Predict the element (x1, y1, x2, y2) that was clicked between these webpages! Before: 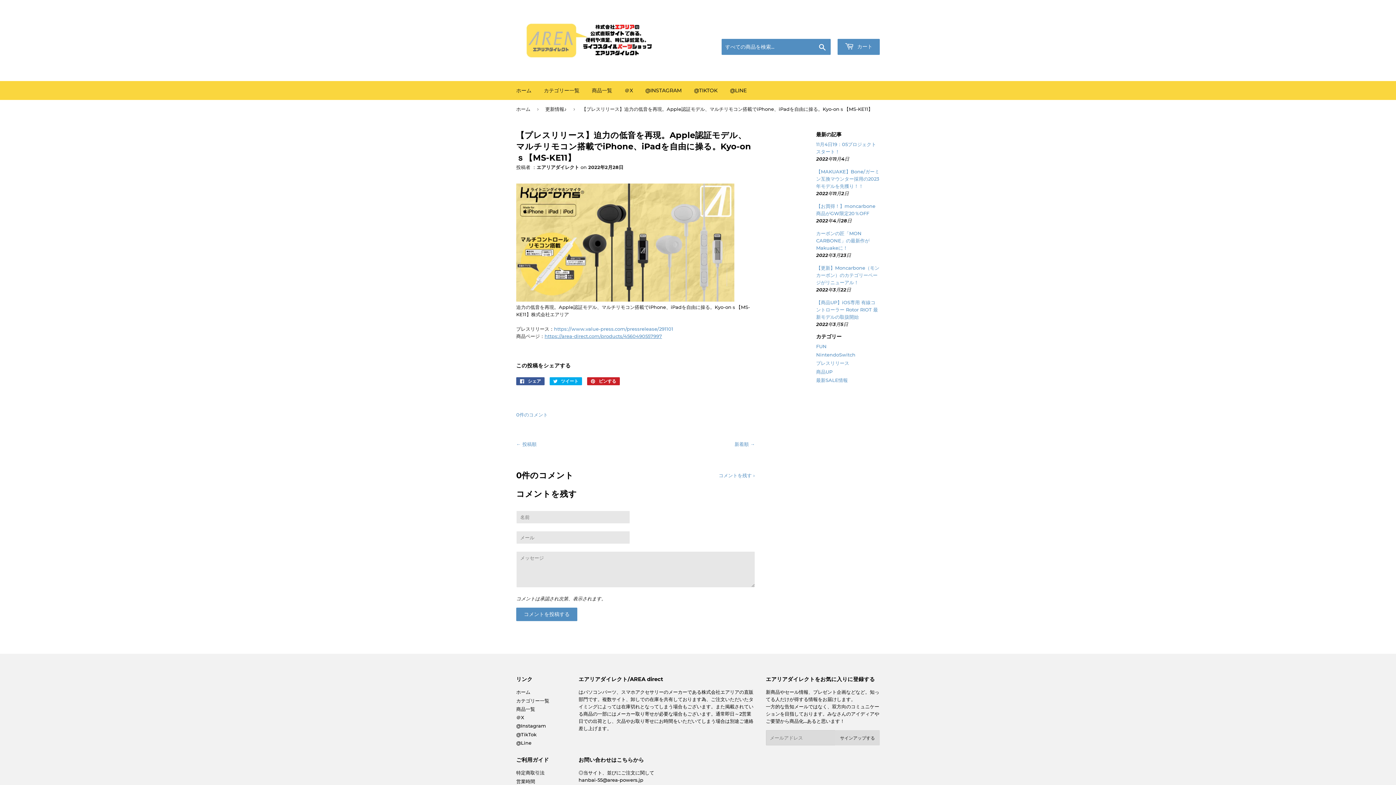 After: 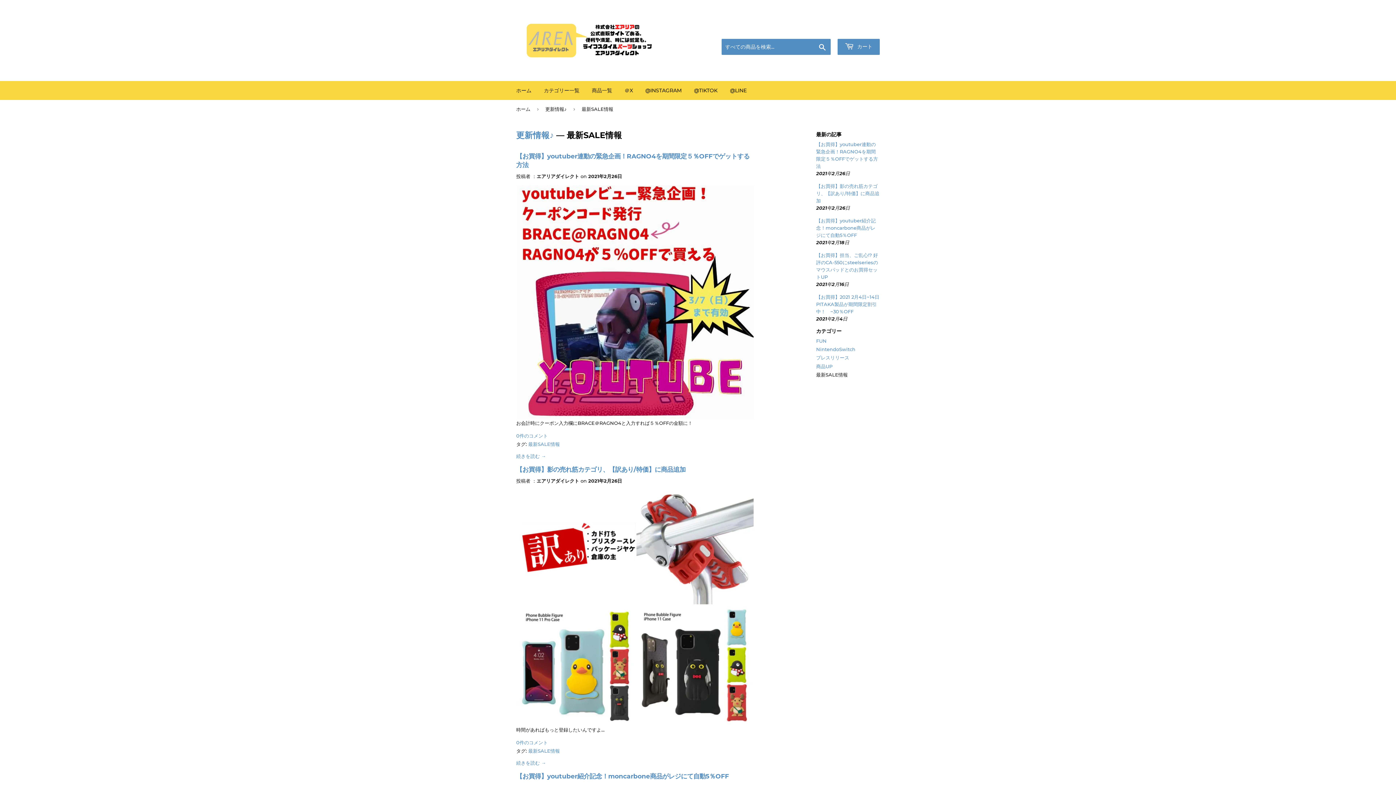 Action: label: 最新SALE情報 bbox: (816, 377, 848, 383)